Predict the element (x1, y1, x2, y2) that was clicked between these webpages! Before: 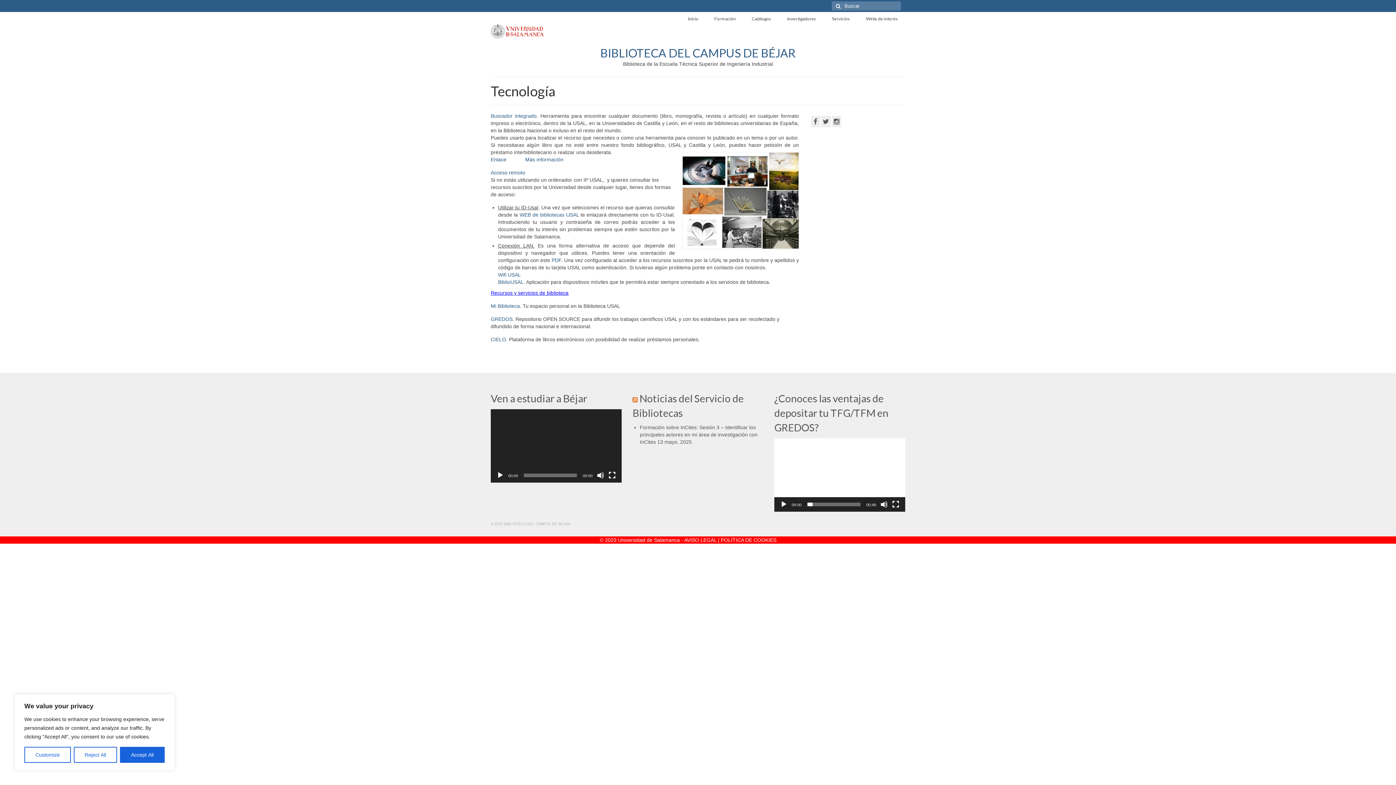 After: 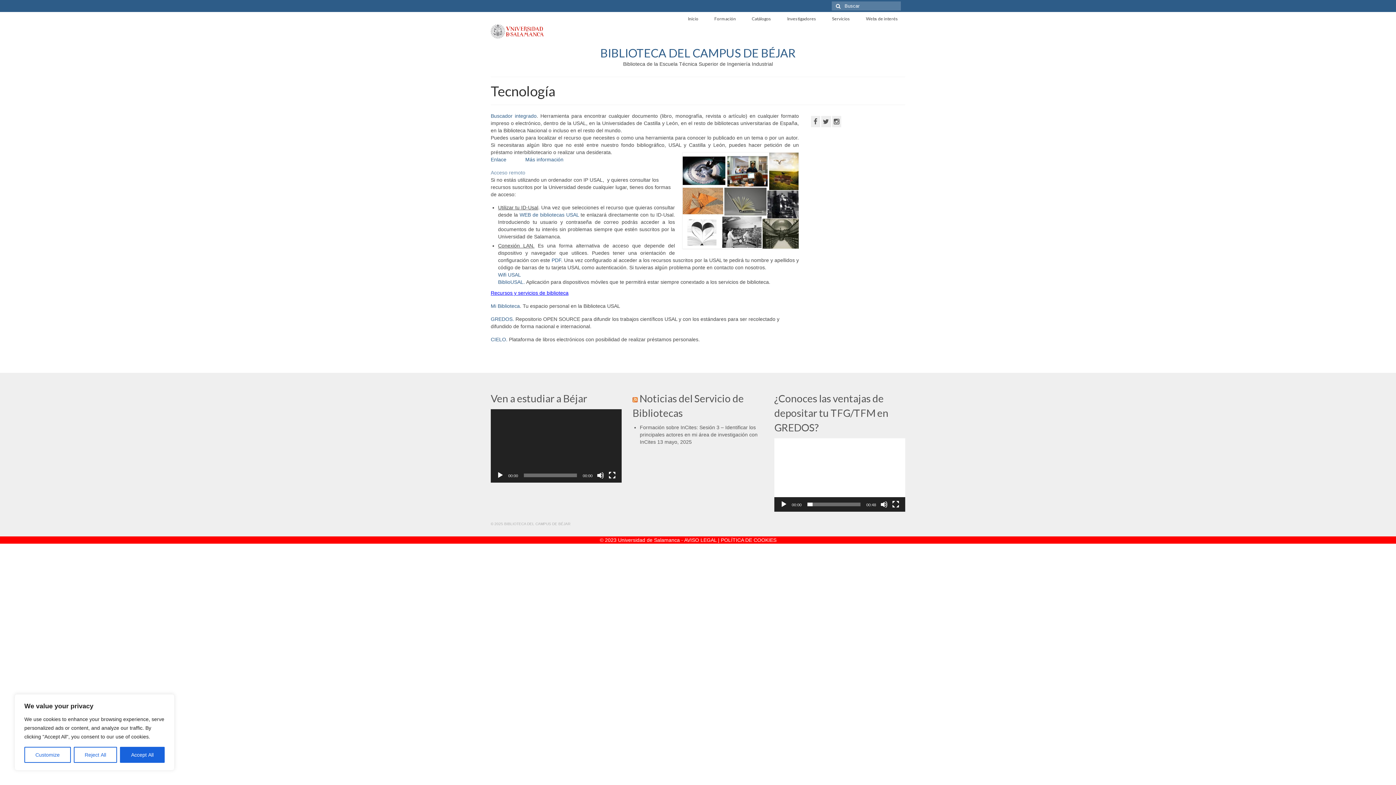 Action: bbox: (490, 169, 525, 175) label: Acceso remoto